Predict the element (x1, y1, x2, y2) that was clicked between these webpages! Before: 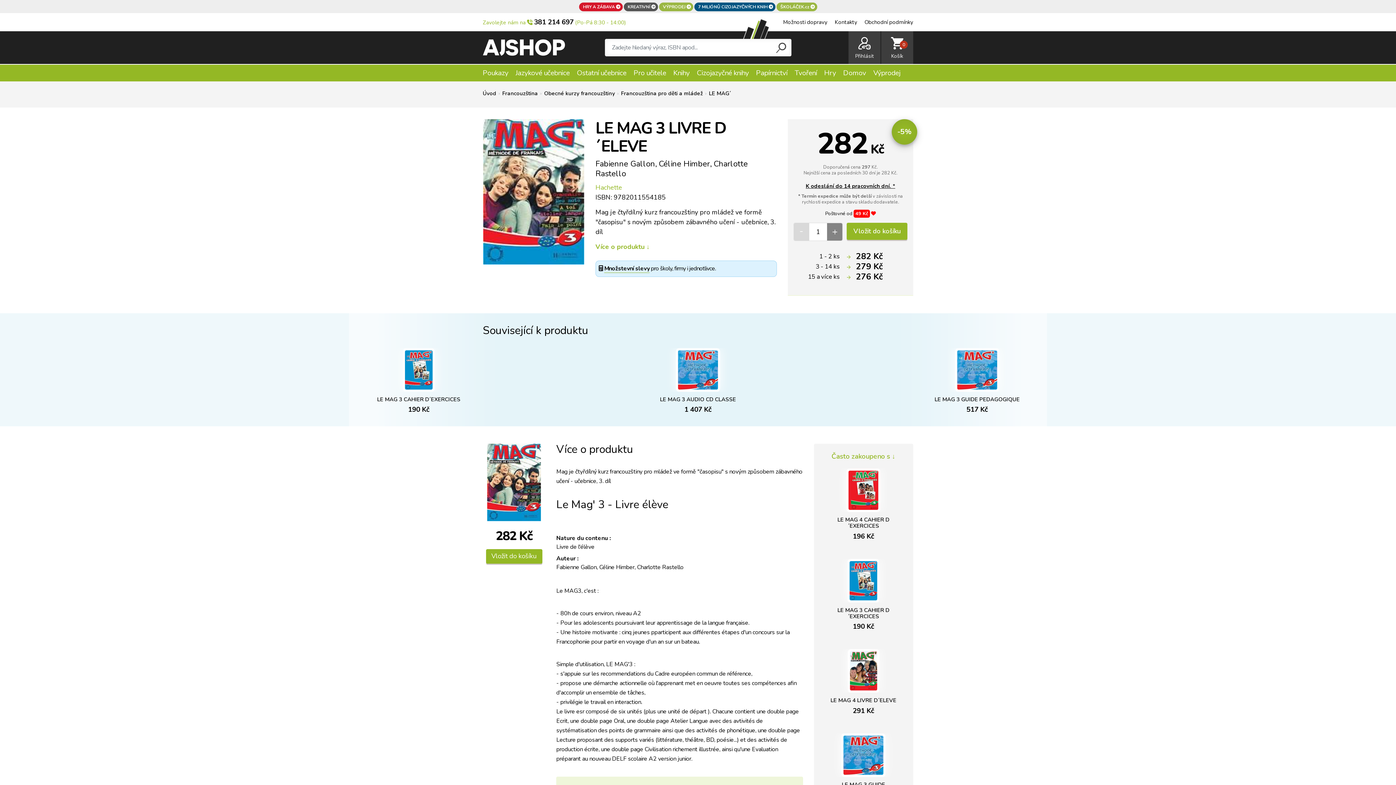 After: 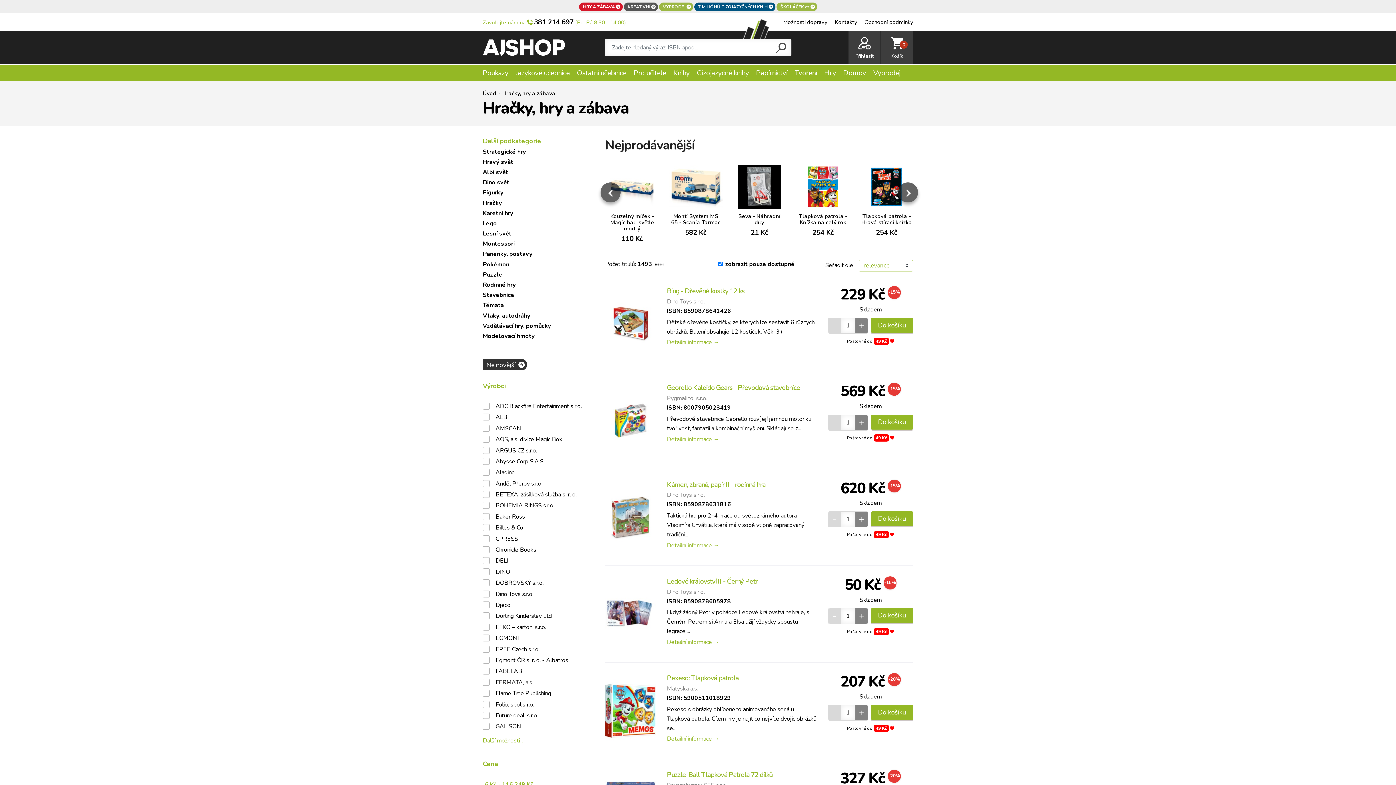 Action: label: HRY A ZÁBAVA  bbox: (579, 2, 622, 11)